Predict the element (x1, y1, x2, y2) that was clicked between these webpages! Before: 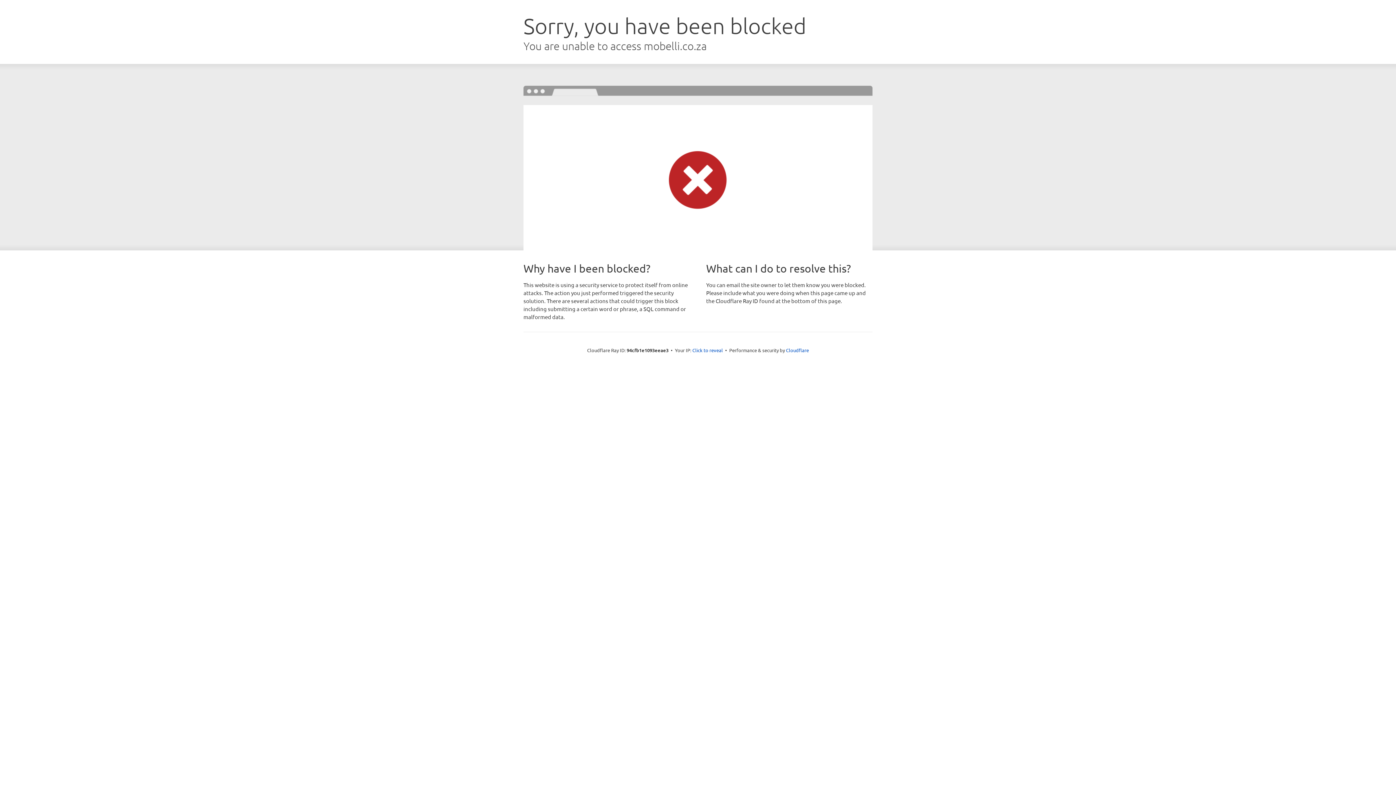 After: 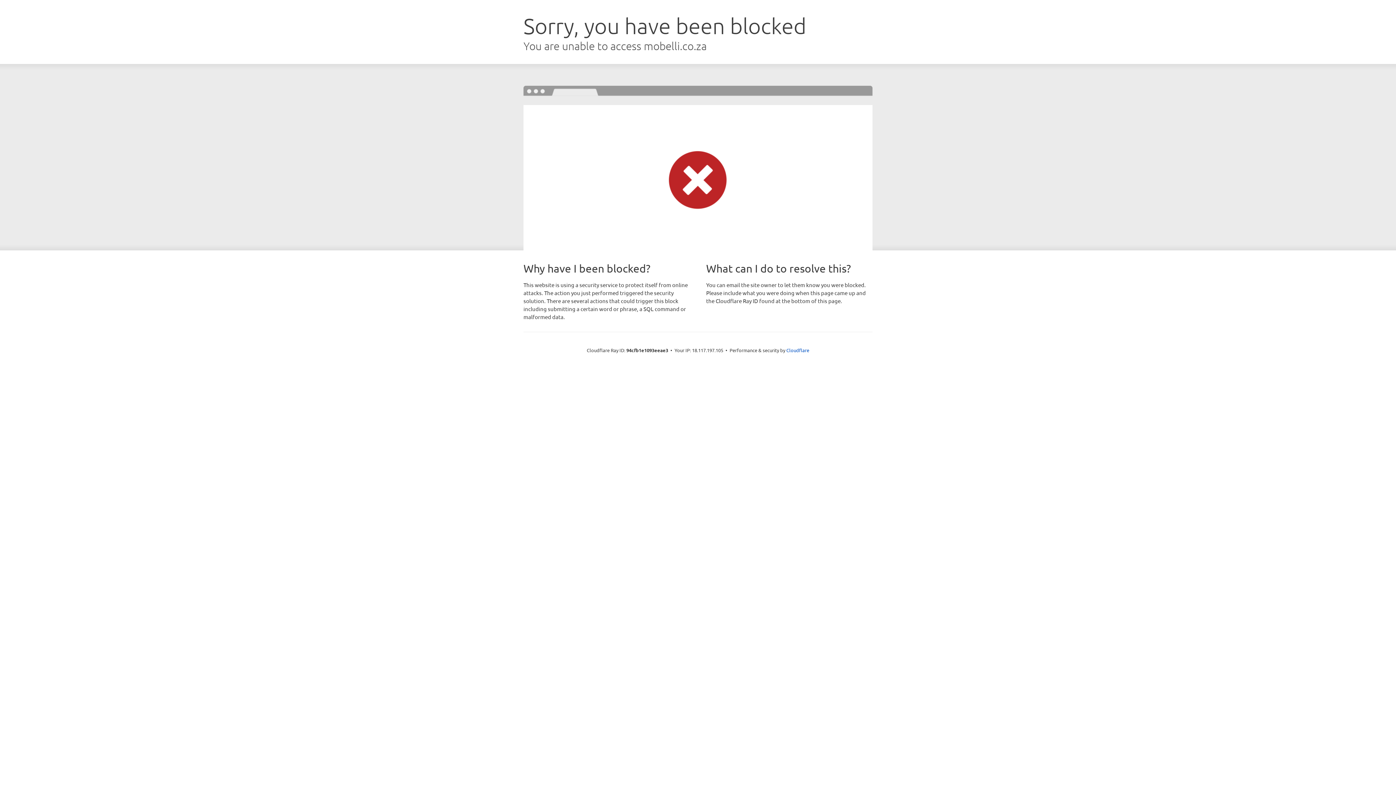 Action: bbox: (692, 346, 723, 353) label: Click to reveal